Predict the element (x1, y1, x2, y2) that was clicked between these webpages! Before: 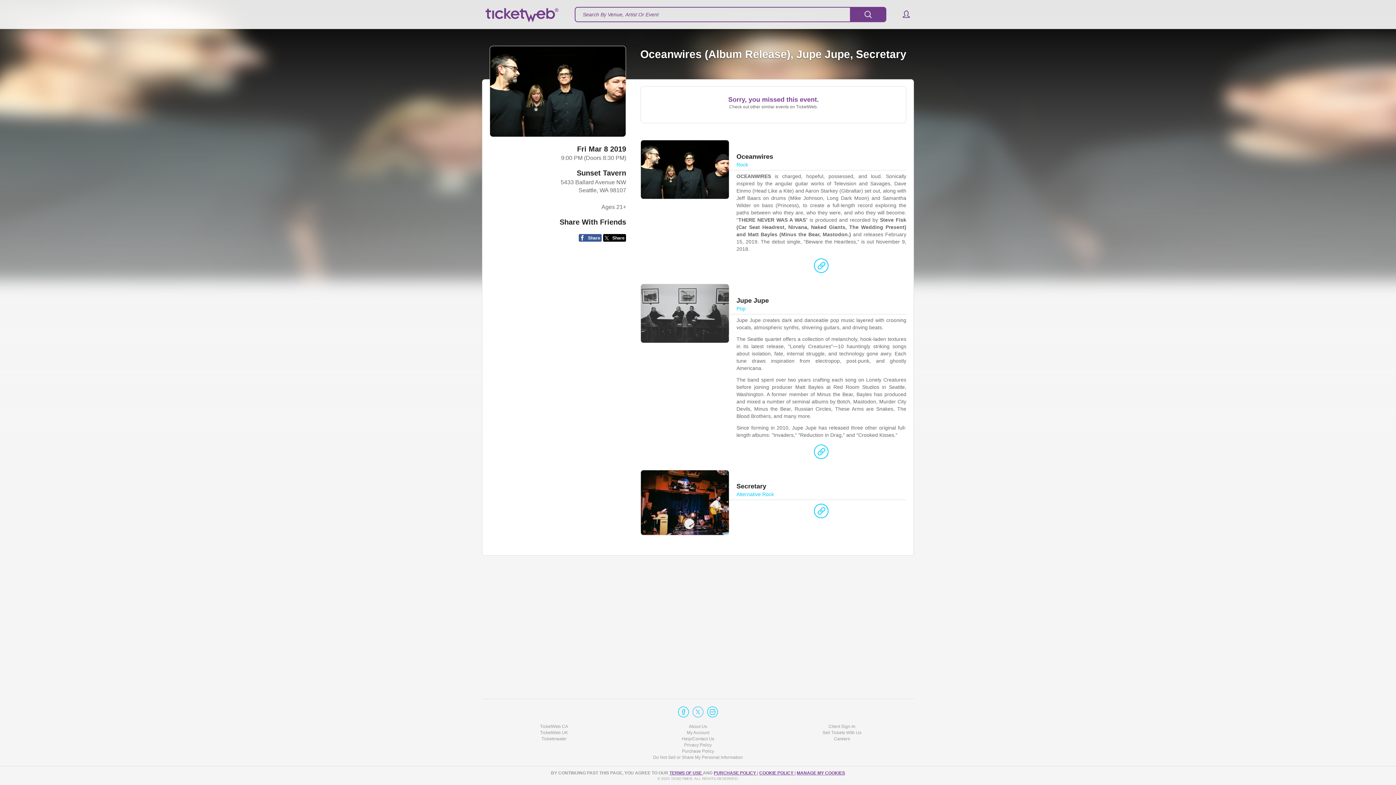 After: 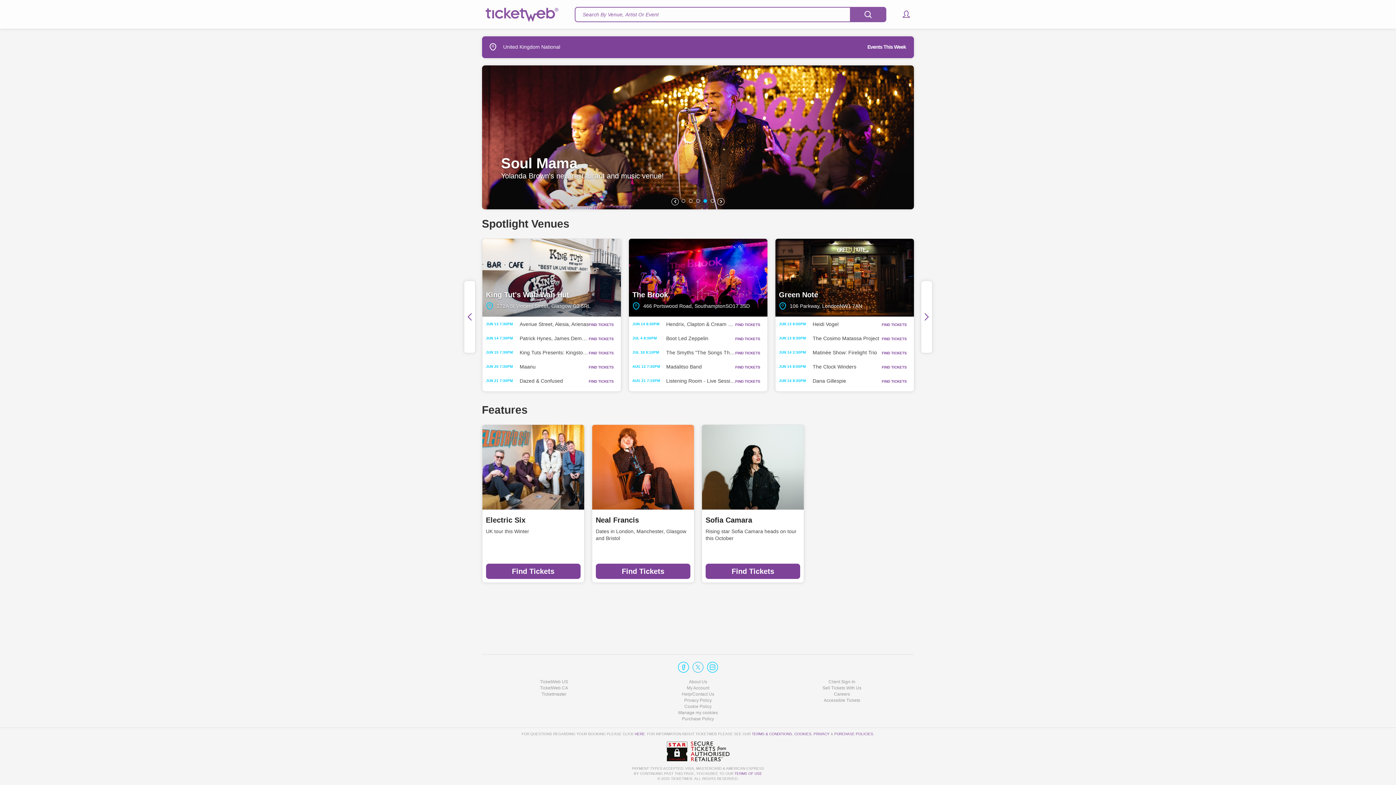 Action: bbox: (482, 730, 626, 736) label: TicketWeb UK